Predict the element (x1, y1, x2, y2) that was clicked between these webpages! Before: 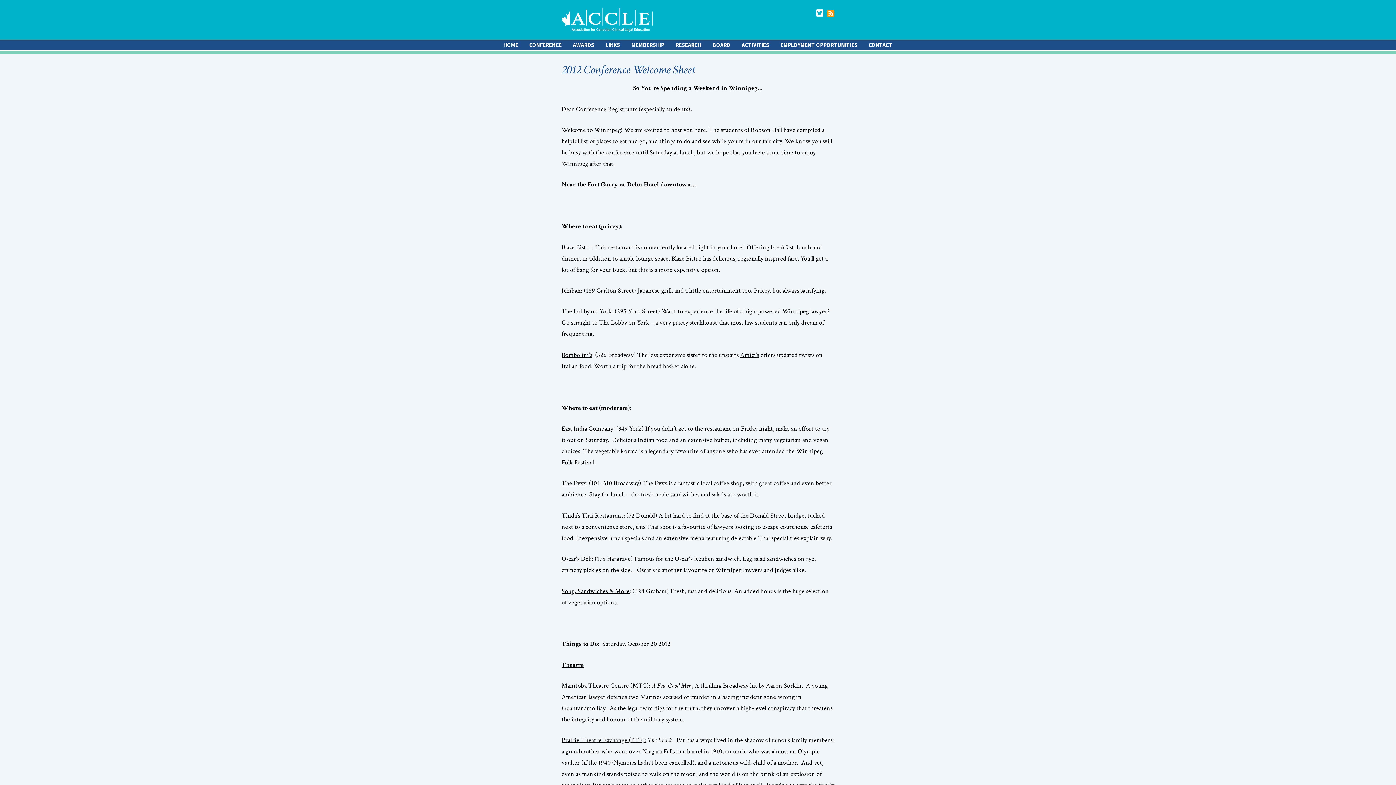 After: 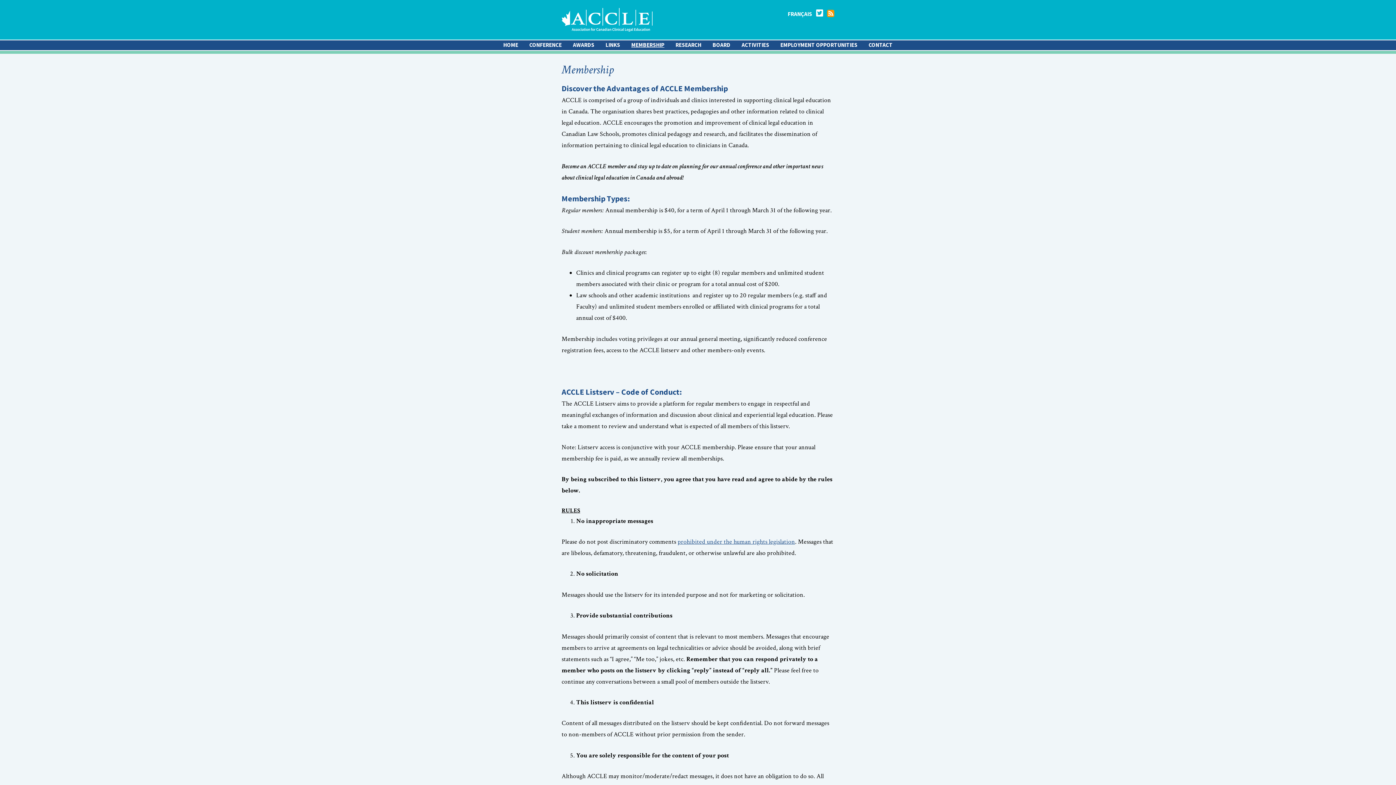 Action: label: MEMBERSHIP bbox: (625, 40, 670, 50)